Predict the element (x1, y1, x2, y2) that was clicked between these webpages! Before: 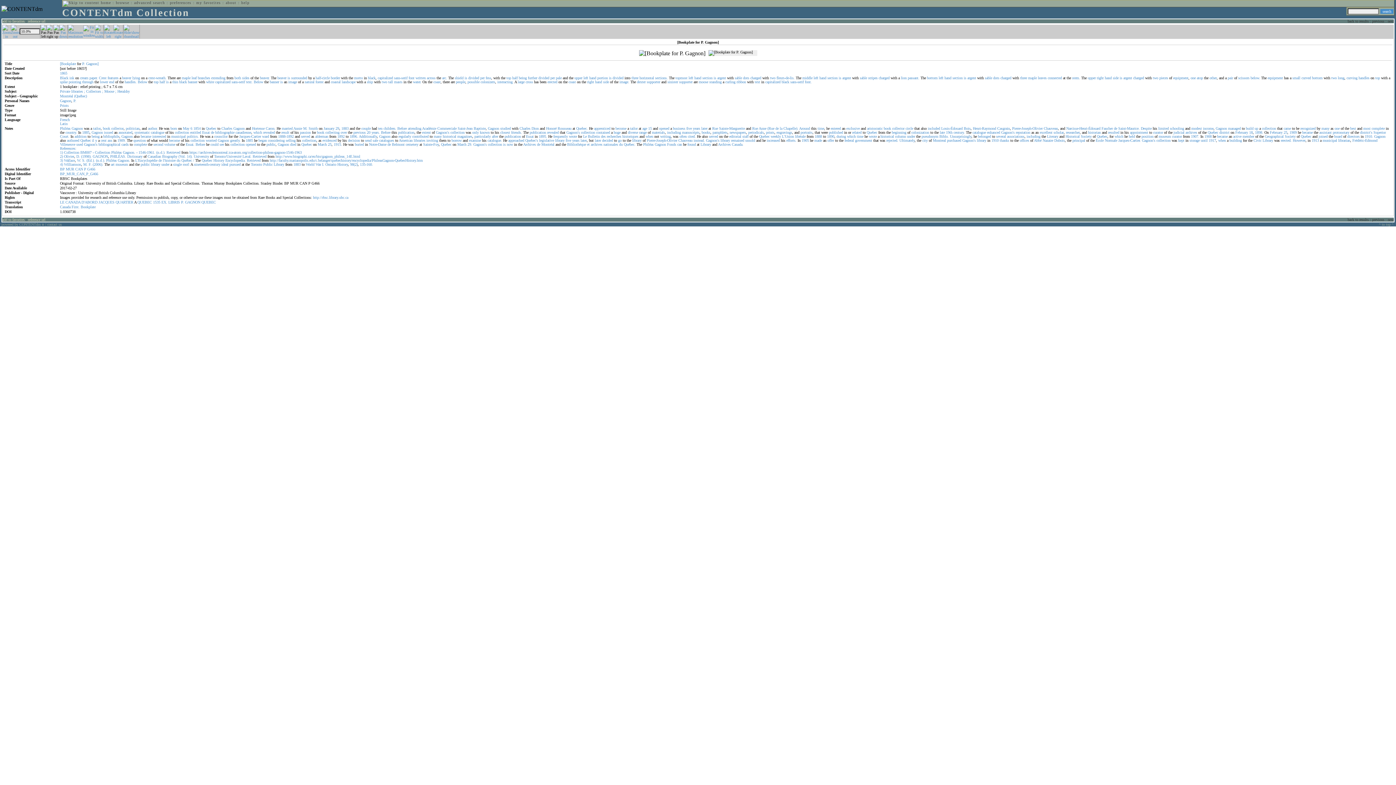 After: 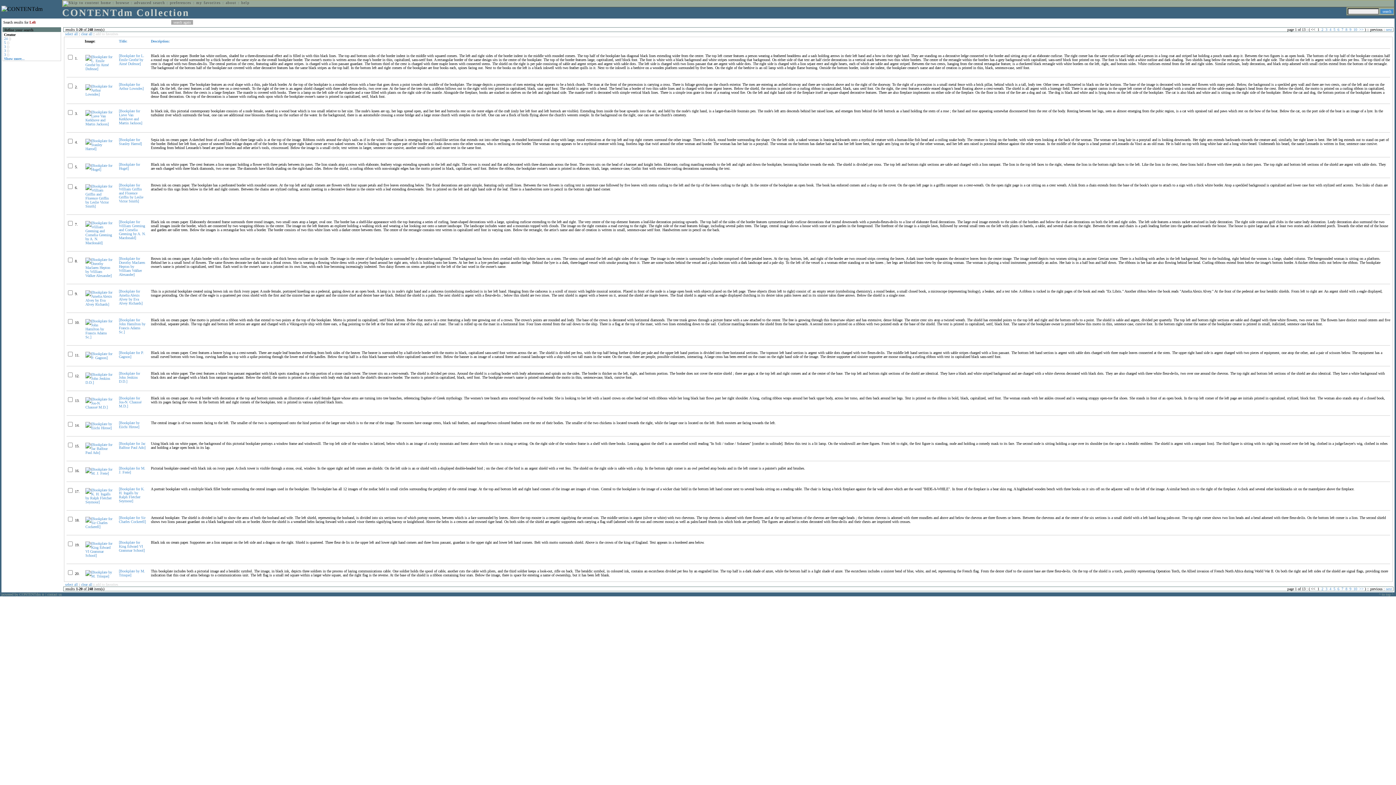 Action: bbox: (688, 76, 693, 80) label: left